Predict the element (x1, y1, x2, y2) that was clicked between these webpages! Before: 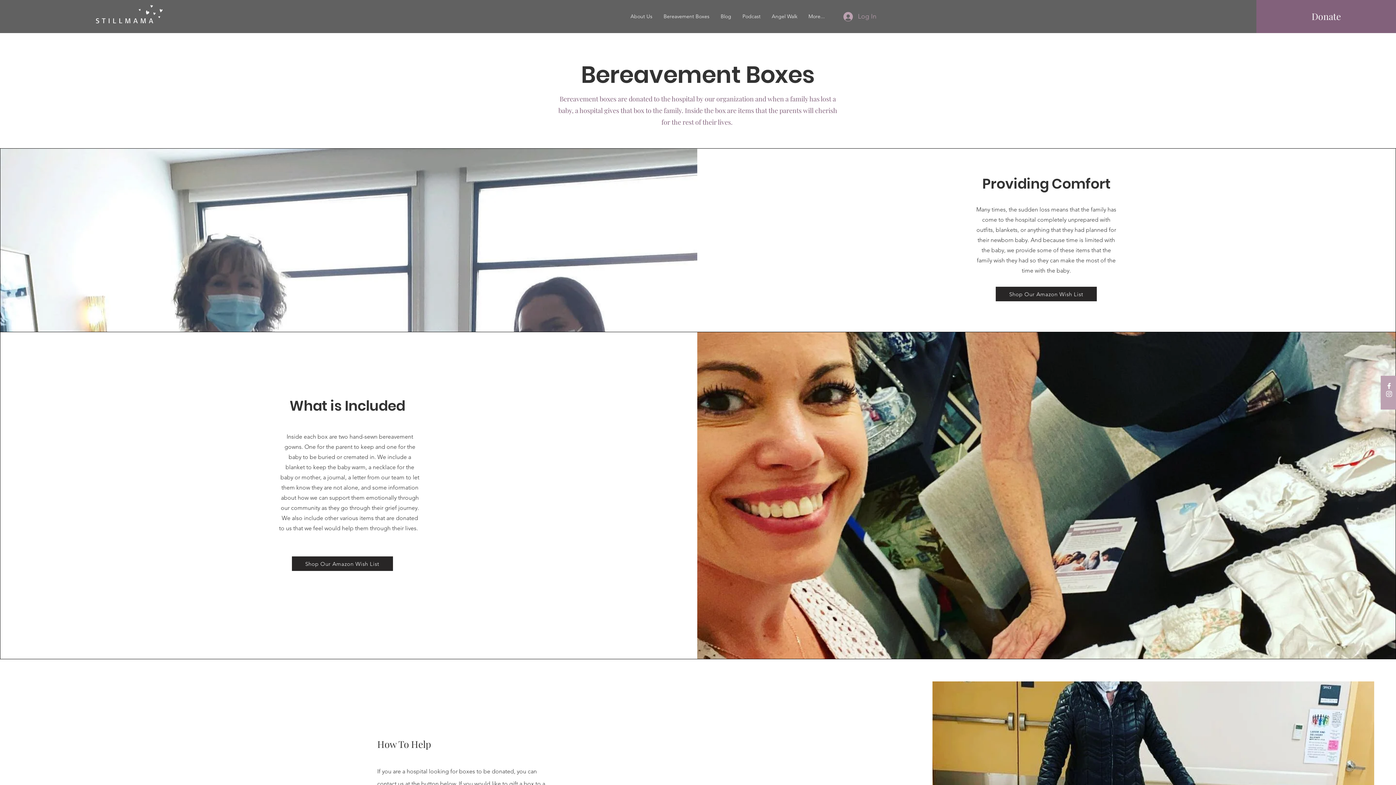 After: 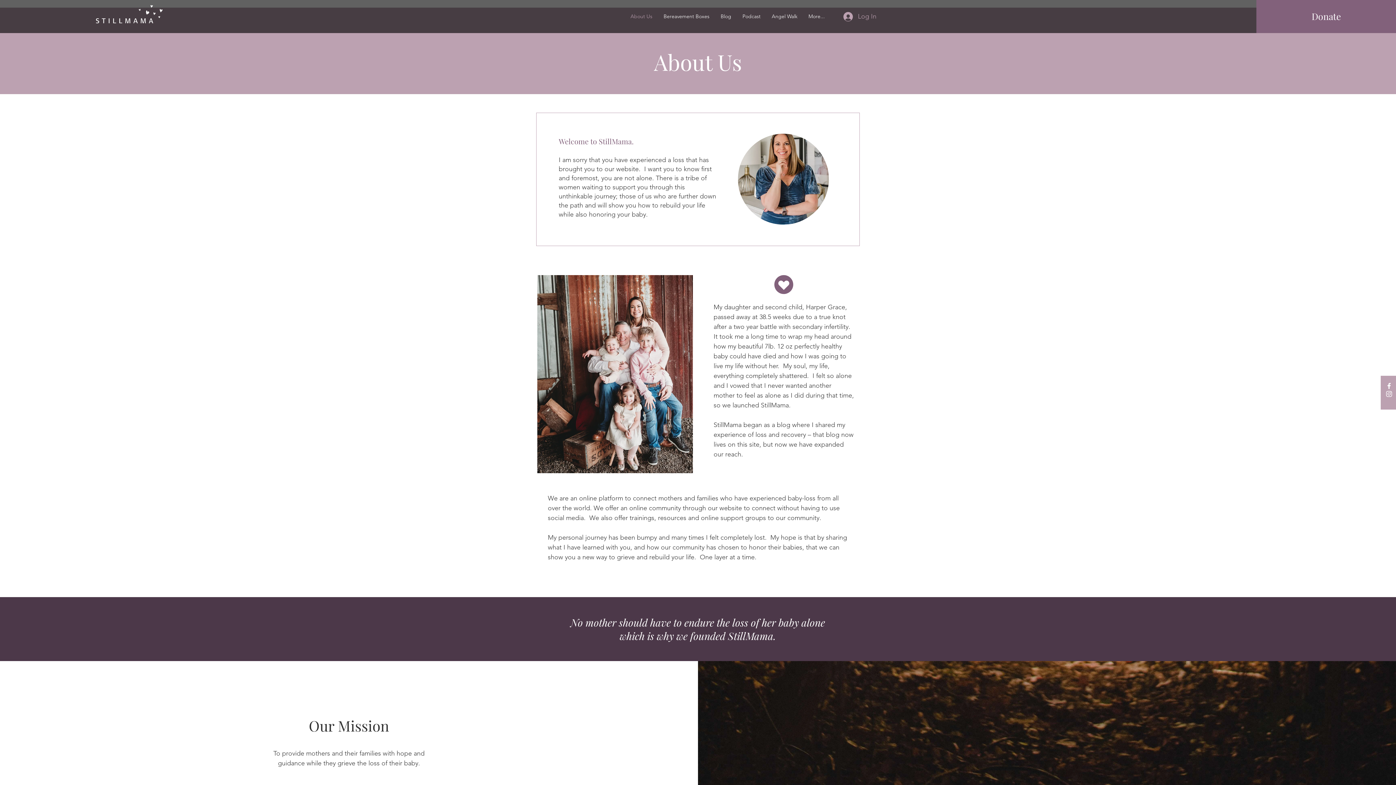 Action: label: About Us bbox: (625, 8, 658, 24)